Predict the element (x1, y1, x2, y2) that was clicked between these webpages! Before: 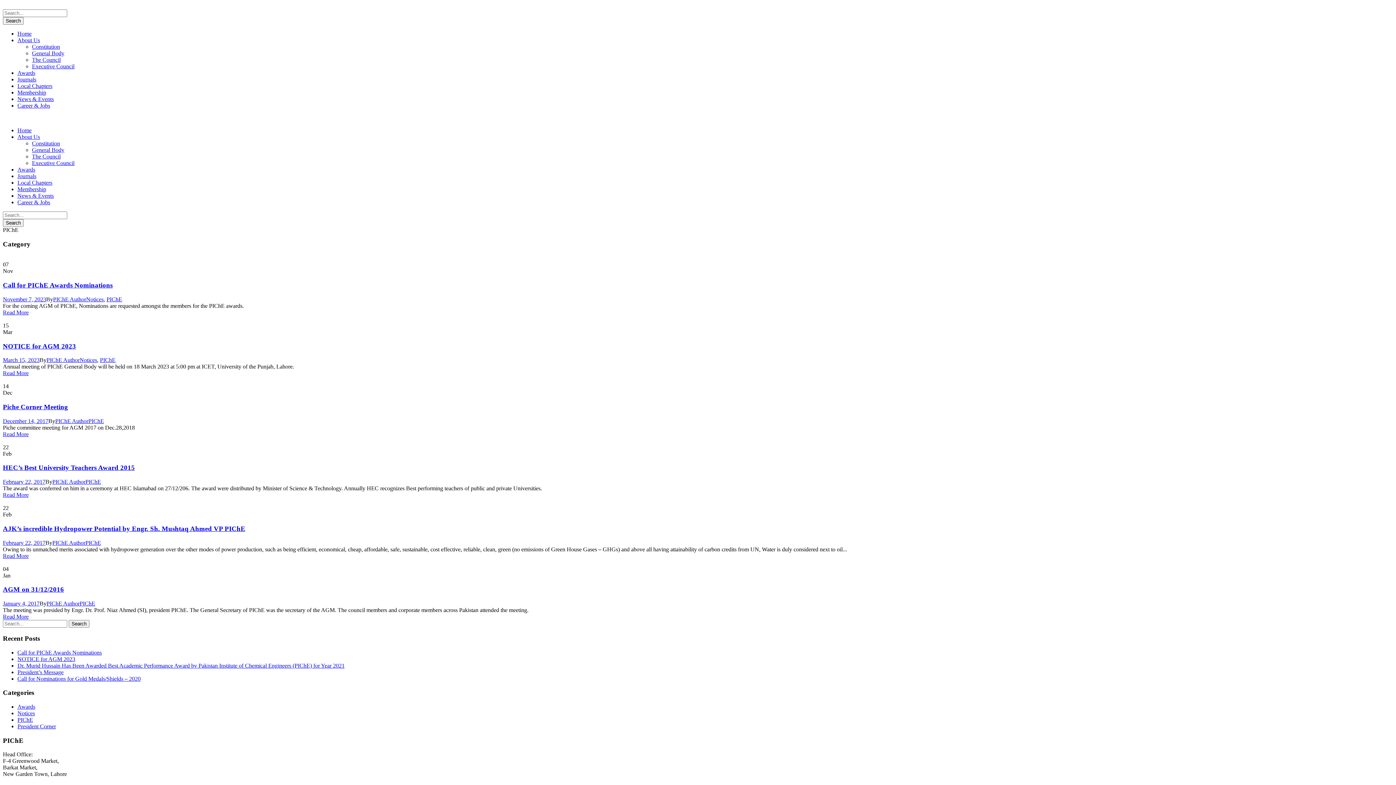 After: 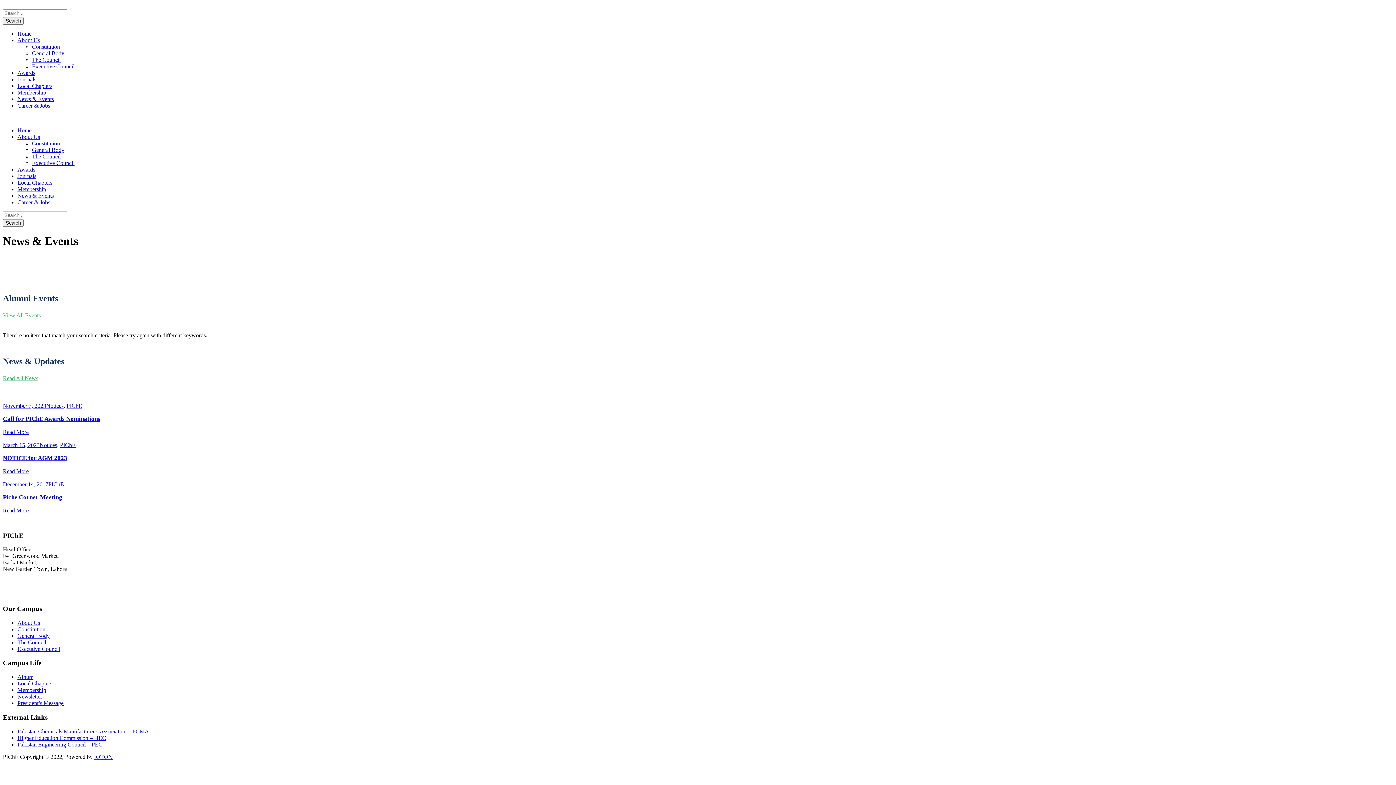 Action: label: News & Events bbox: (17, 192, 53, 198)